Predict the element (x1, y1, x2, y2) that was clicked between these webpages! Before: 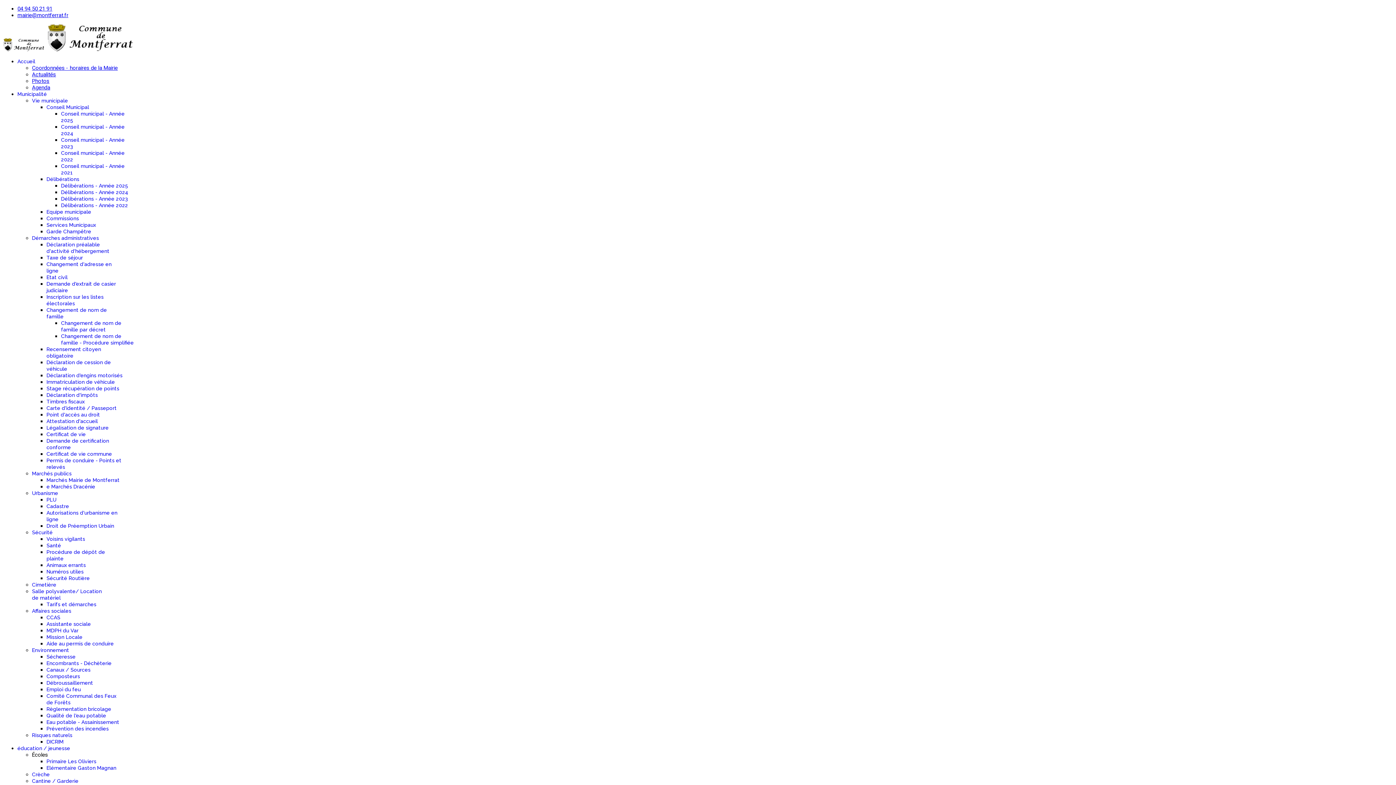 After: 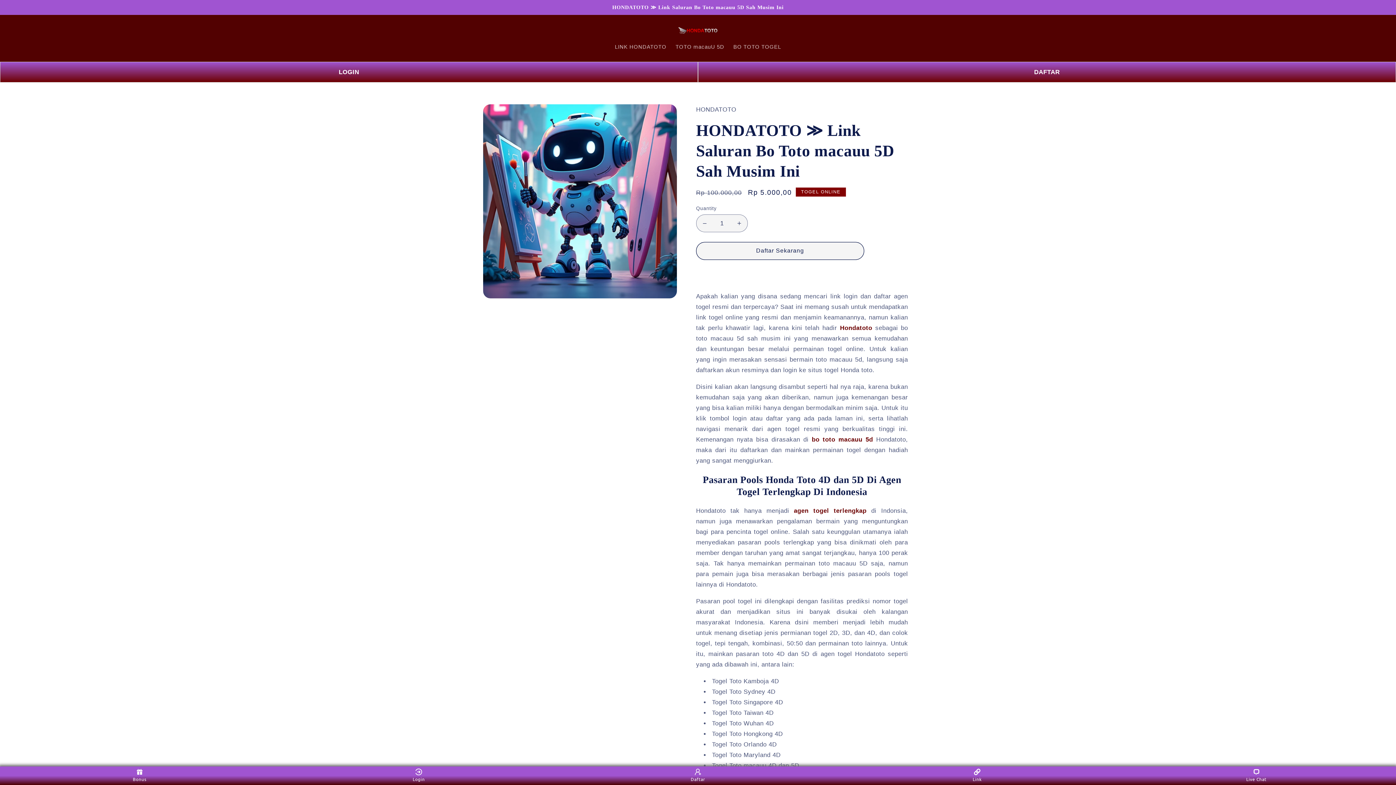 Action: label: Règlementation bricolage bbox: (46, 706, 111, 712)